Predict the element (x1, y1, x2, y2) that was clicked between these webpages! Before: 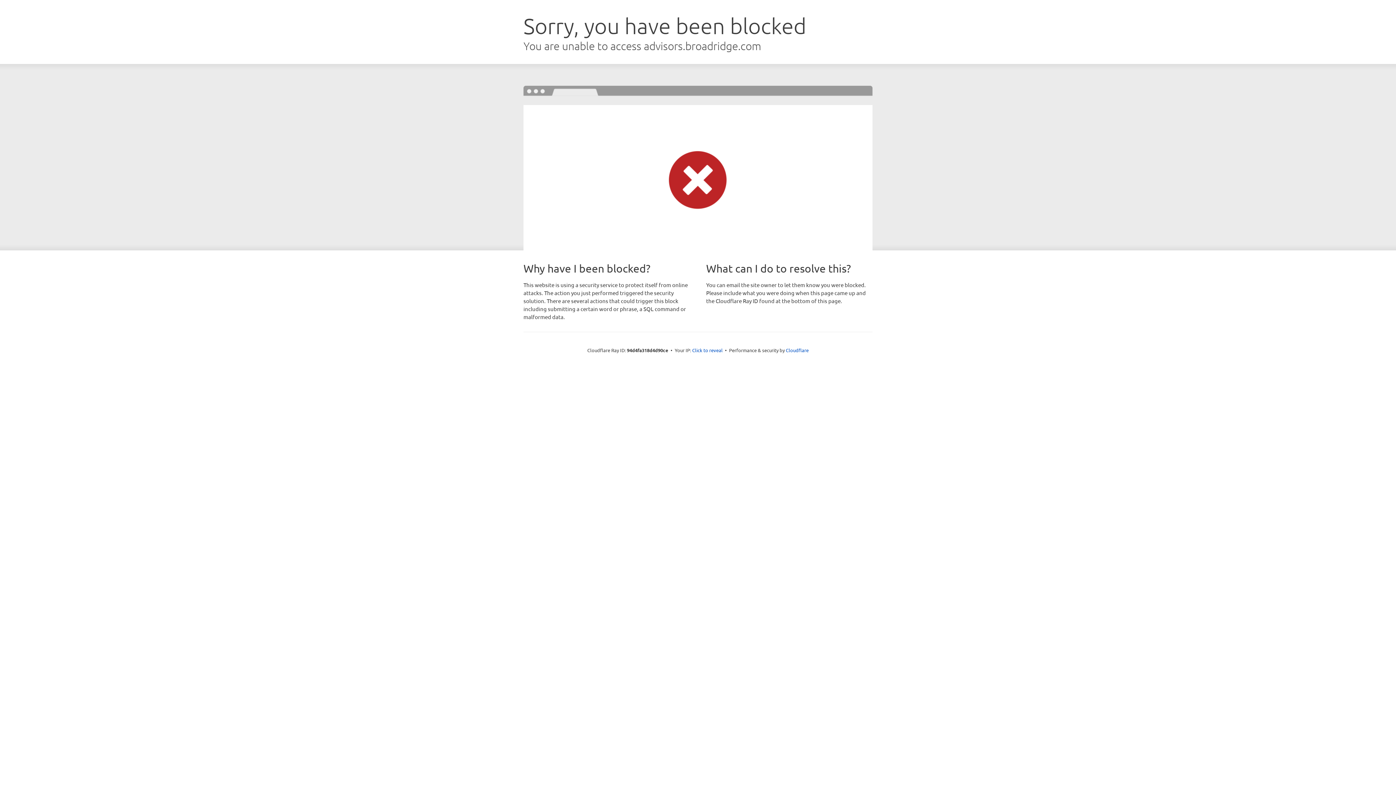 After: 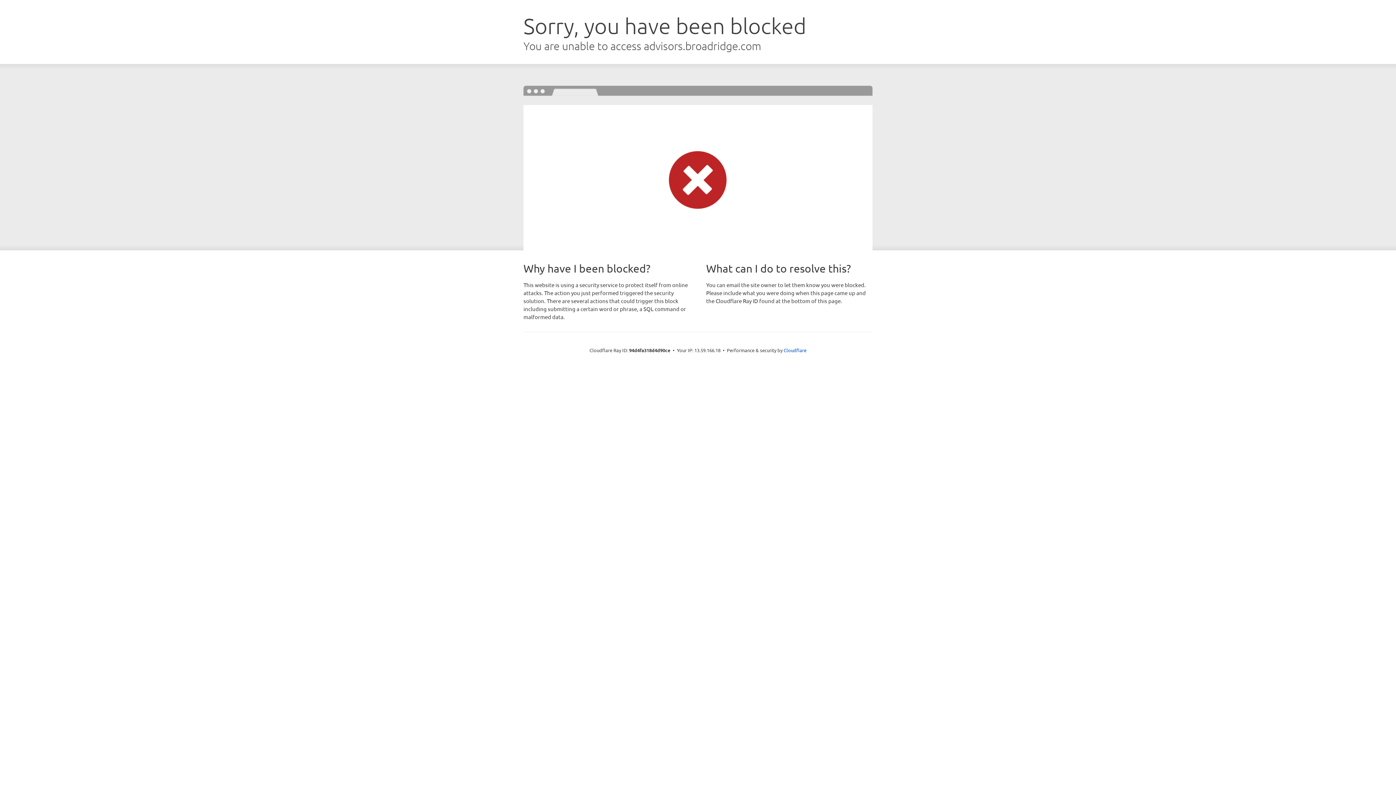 Action: label: Click to reveal bbox: (692, 346, 722, 353)